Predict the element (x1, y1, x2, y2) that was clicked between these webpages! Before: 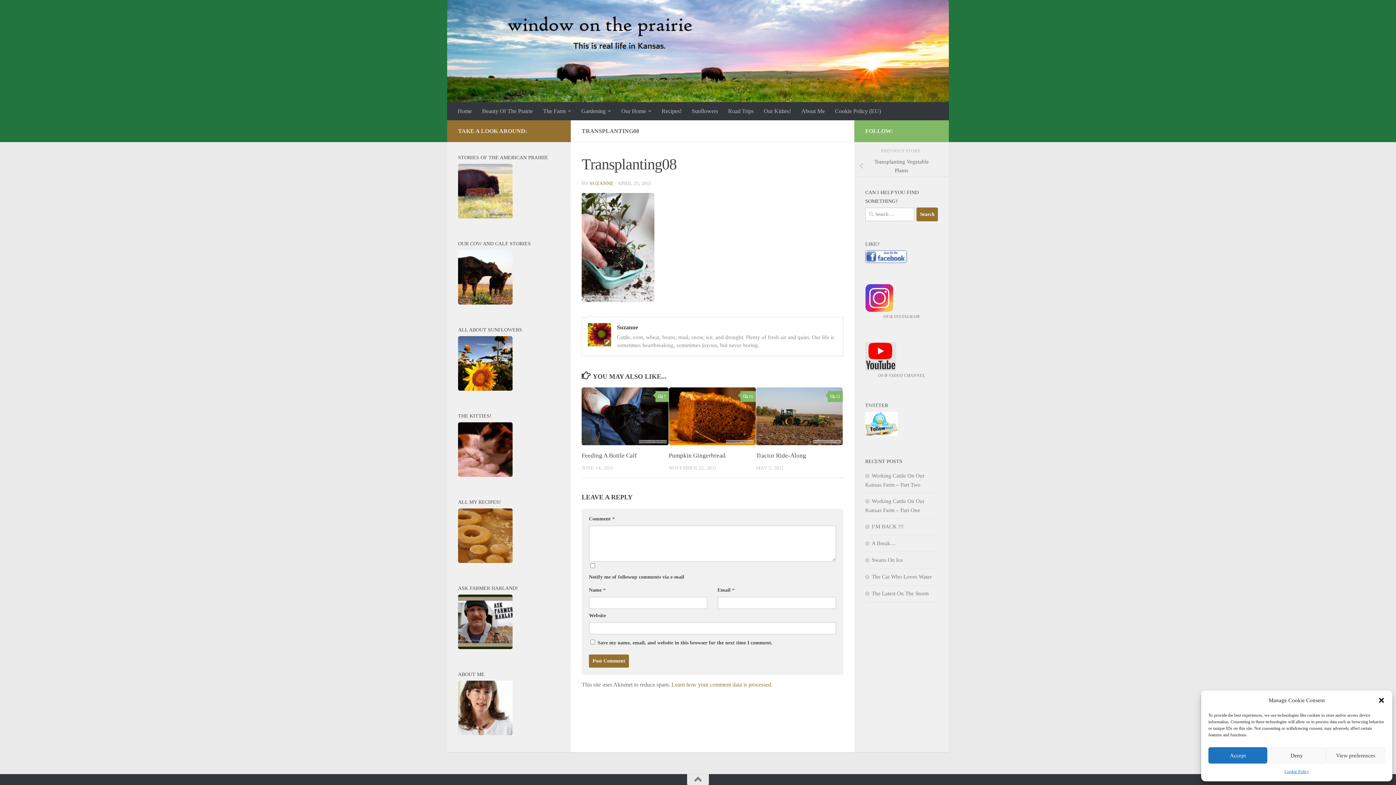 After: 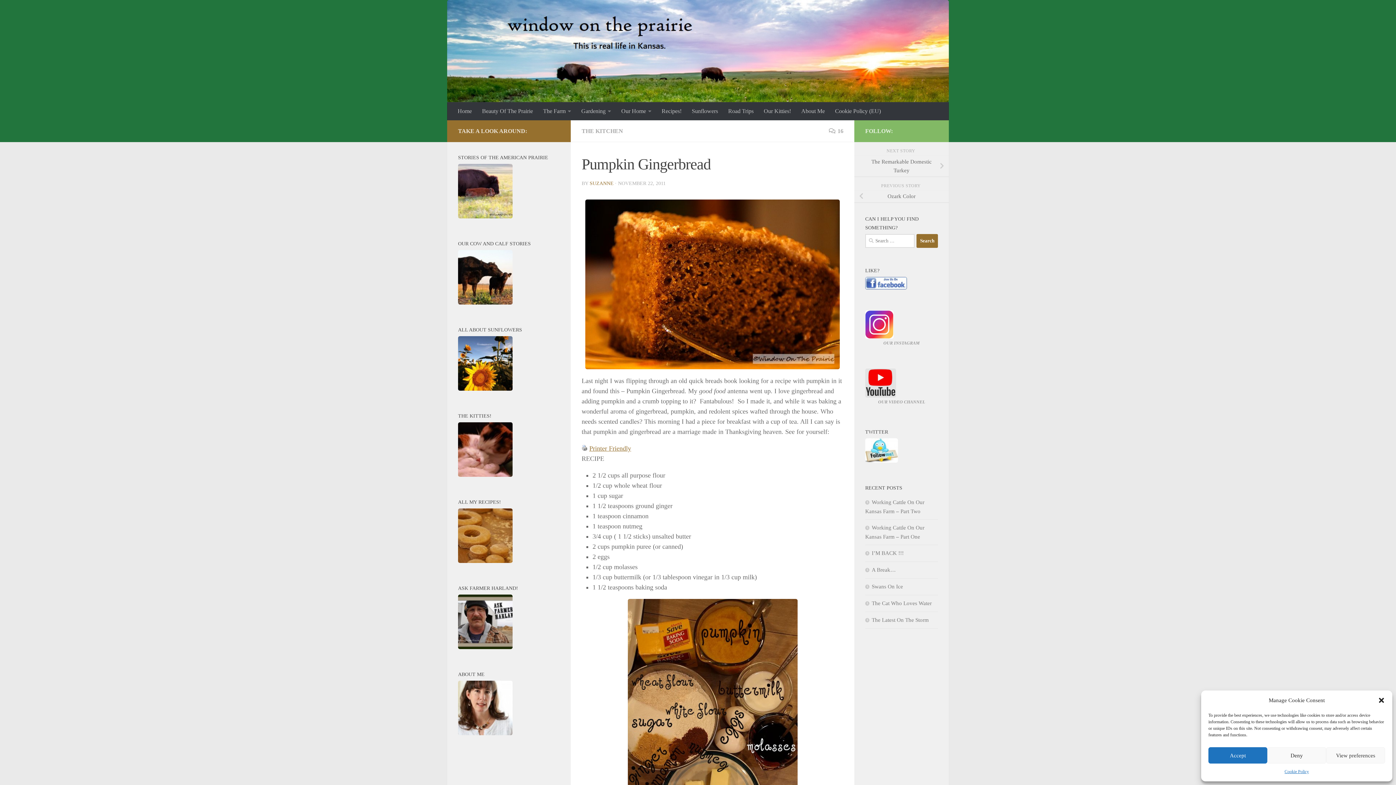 Action: bbox: (669, 387, 755, 445)